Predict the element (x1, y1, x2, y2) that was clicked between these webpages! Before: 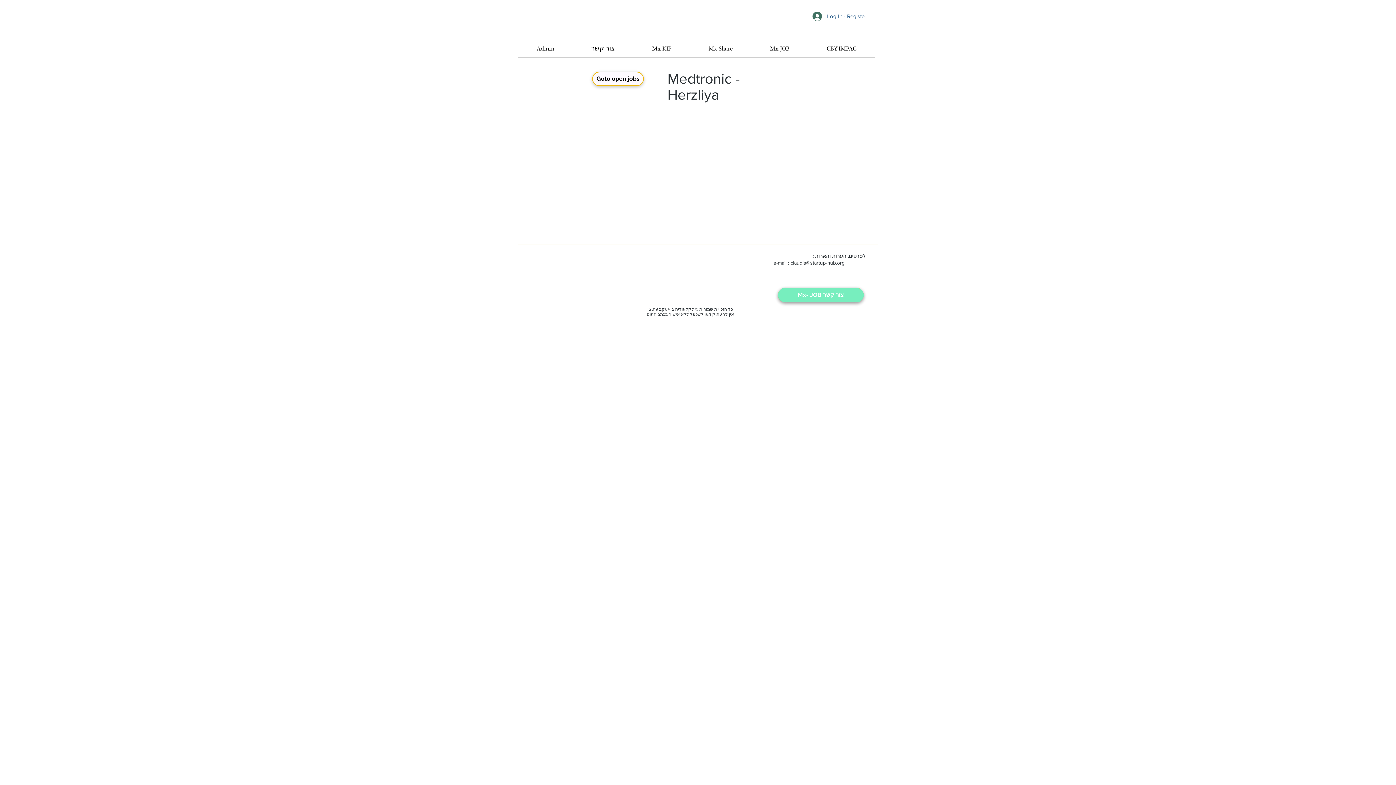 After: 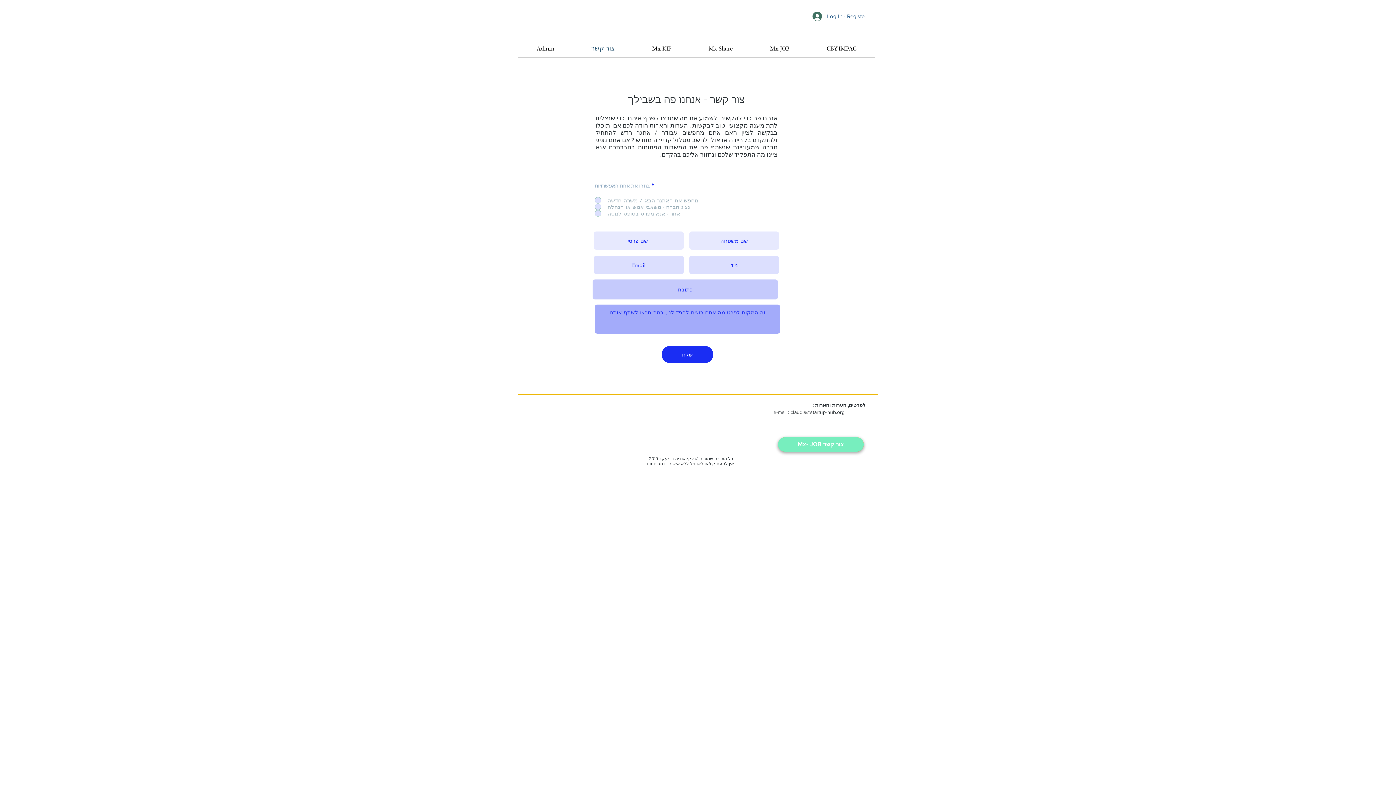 Action: bbox: (572, 40, 633, 57) label: צור קשר